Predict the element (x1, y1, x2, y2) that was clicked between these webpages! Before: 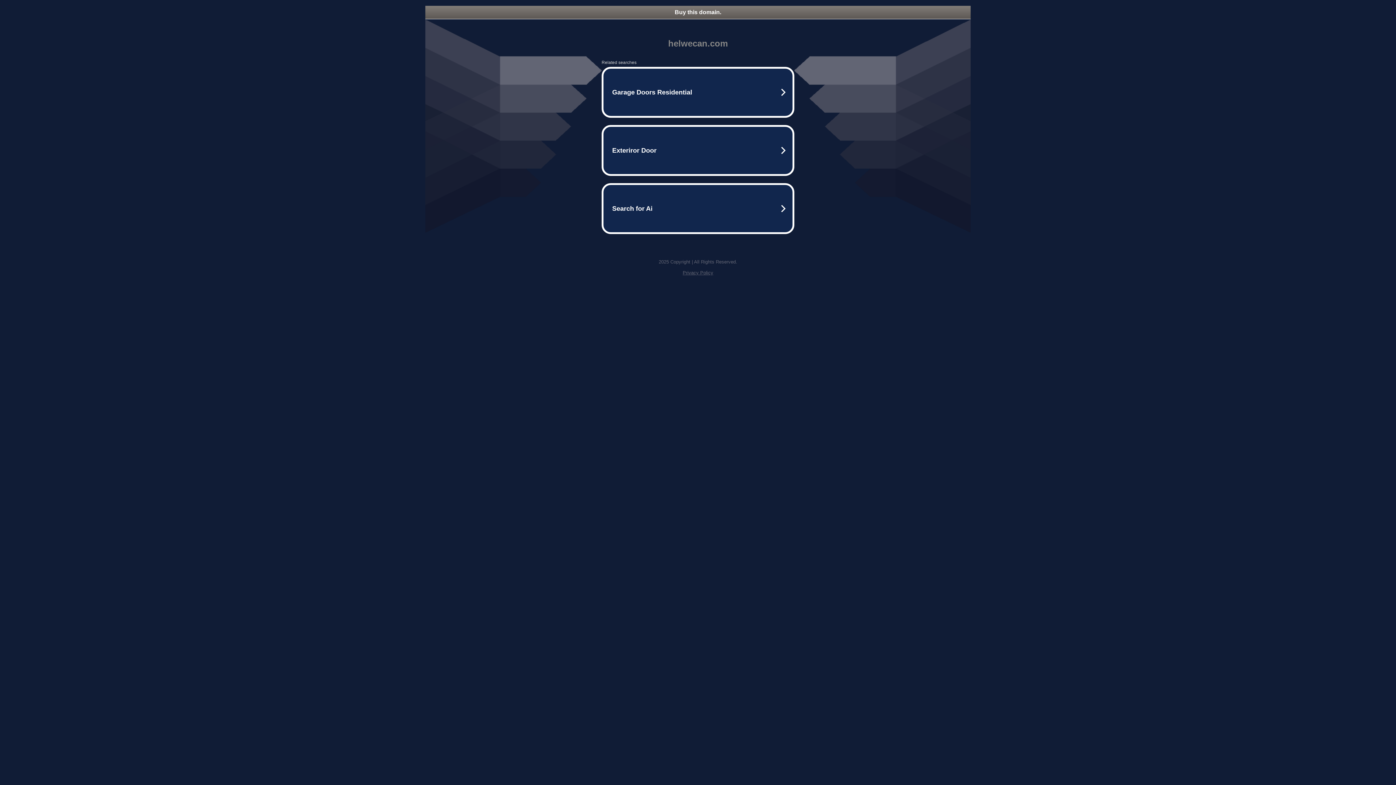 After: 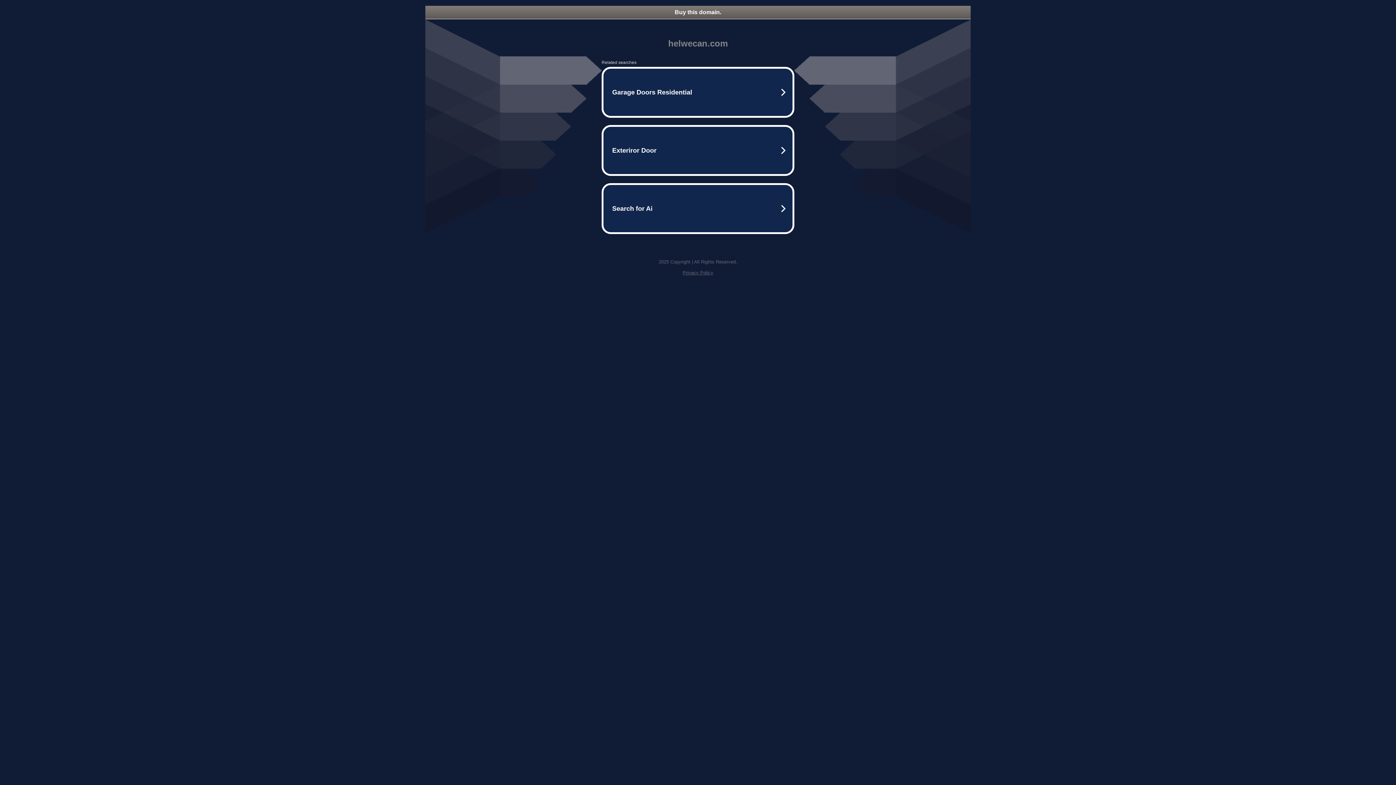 Action: label: Buy this domain. bbox: (425, 5, 970, 18)